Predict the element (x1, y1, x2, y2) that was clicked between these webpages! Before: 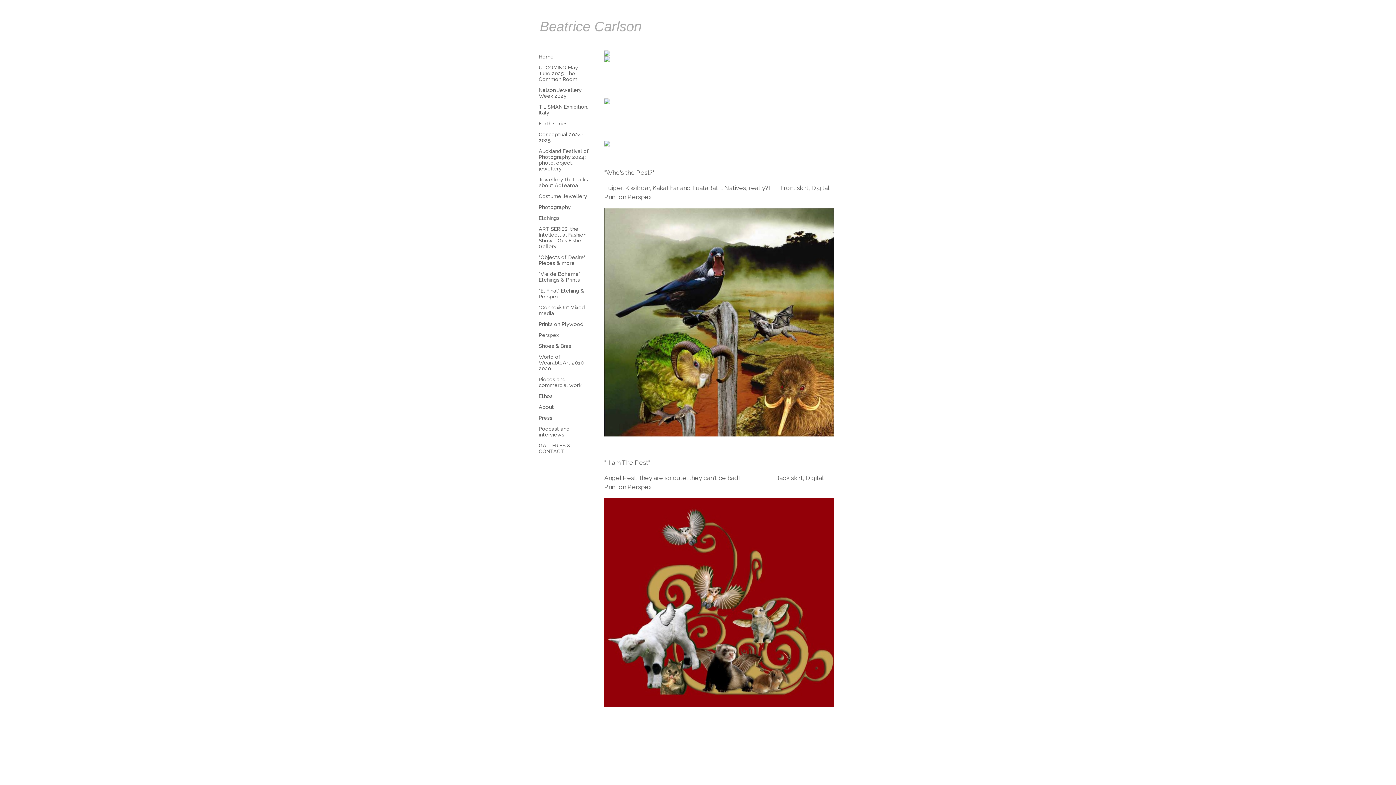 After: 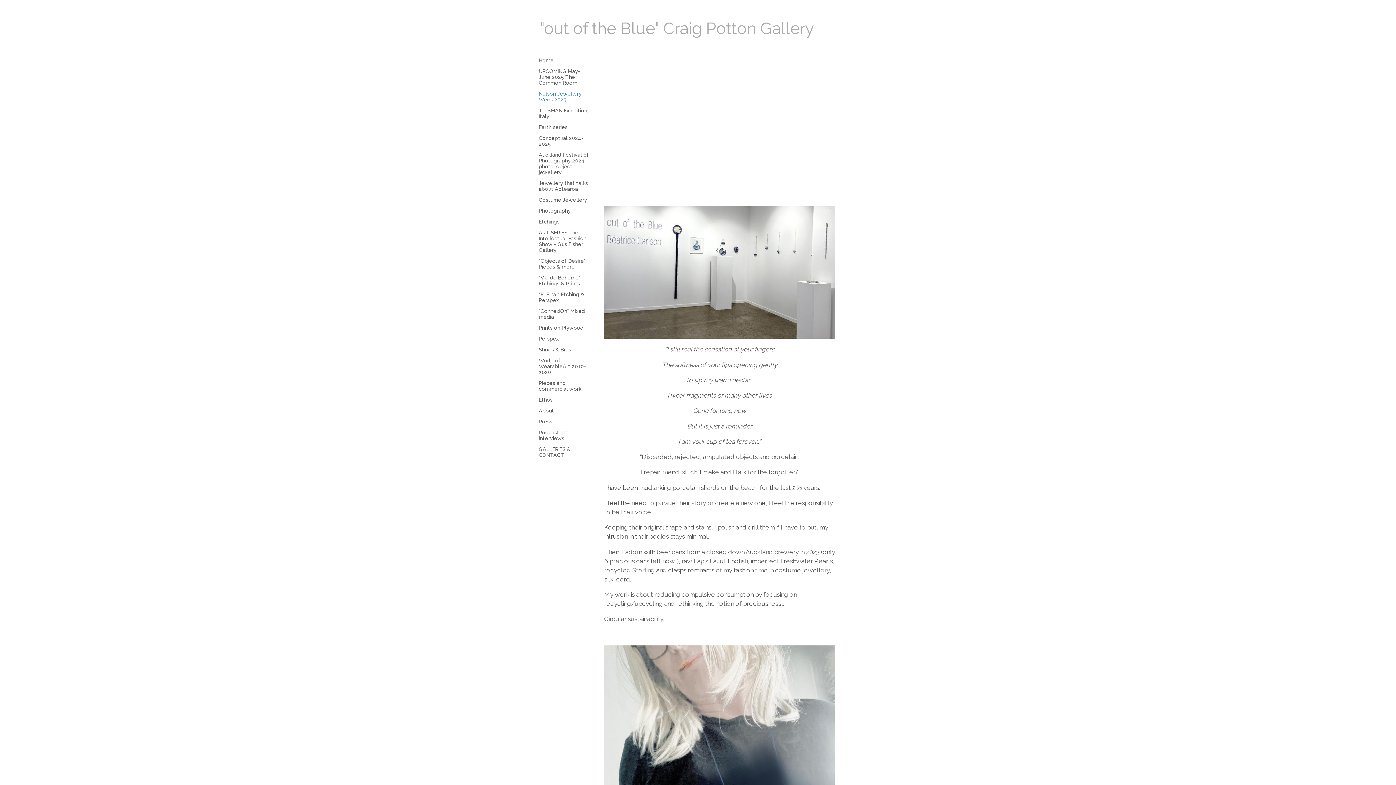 Action: bbox: (538, 87, 581, 104) label: Nelson Jewellery Week 2025